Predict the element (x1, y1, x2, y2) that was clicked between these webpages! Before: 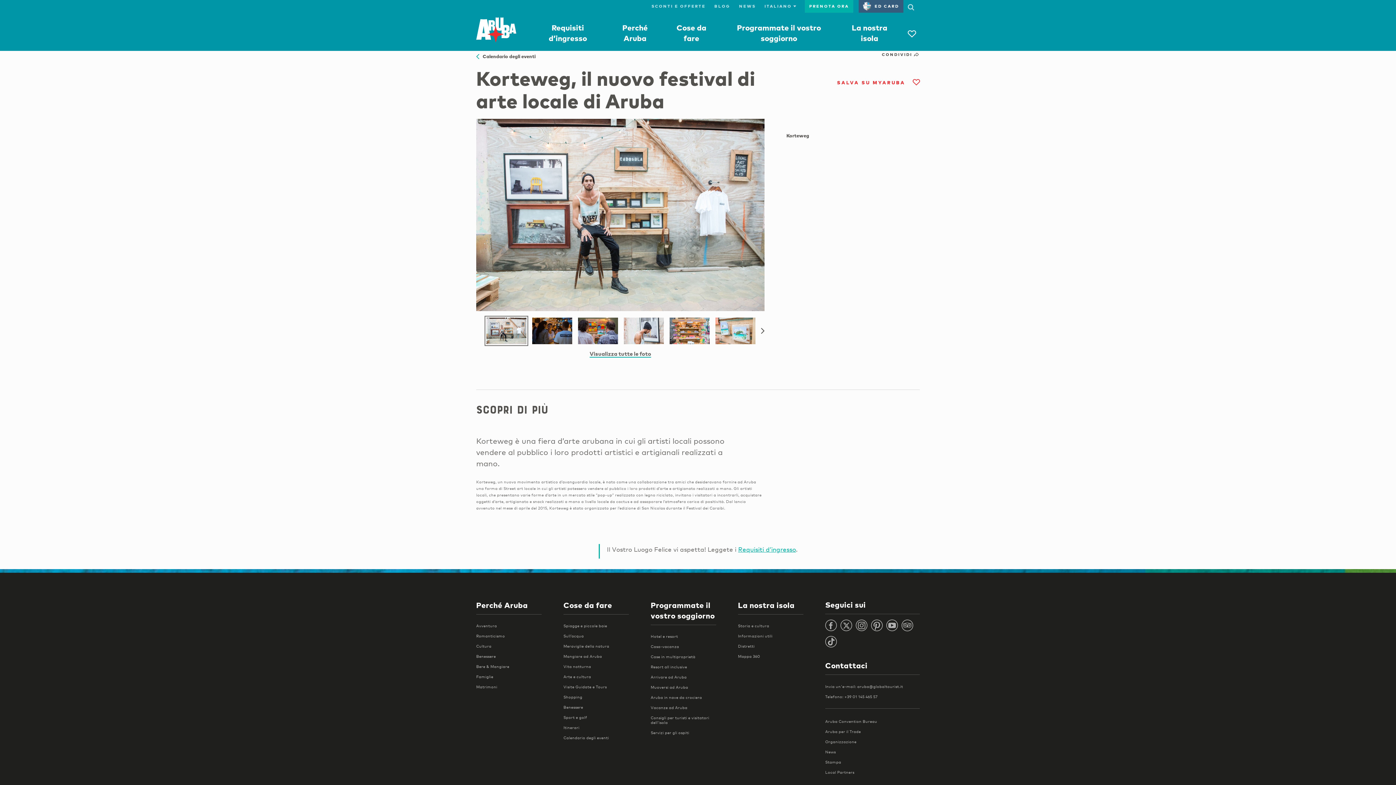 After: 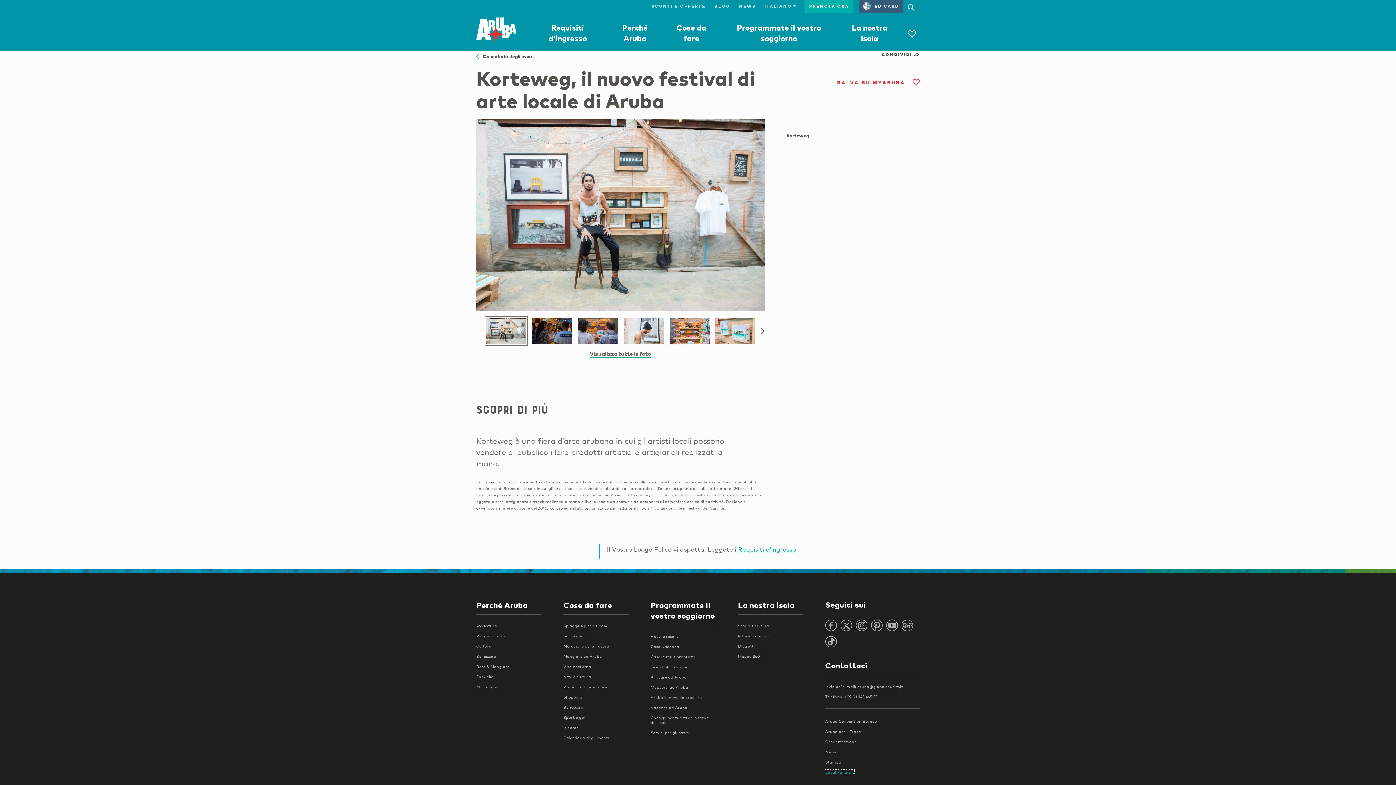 Action: bbox: (825, 770, 854, 775) label: Local Partners